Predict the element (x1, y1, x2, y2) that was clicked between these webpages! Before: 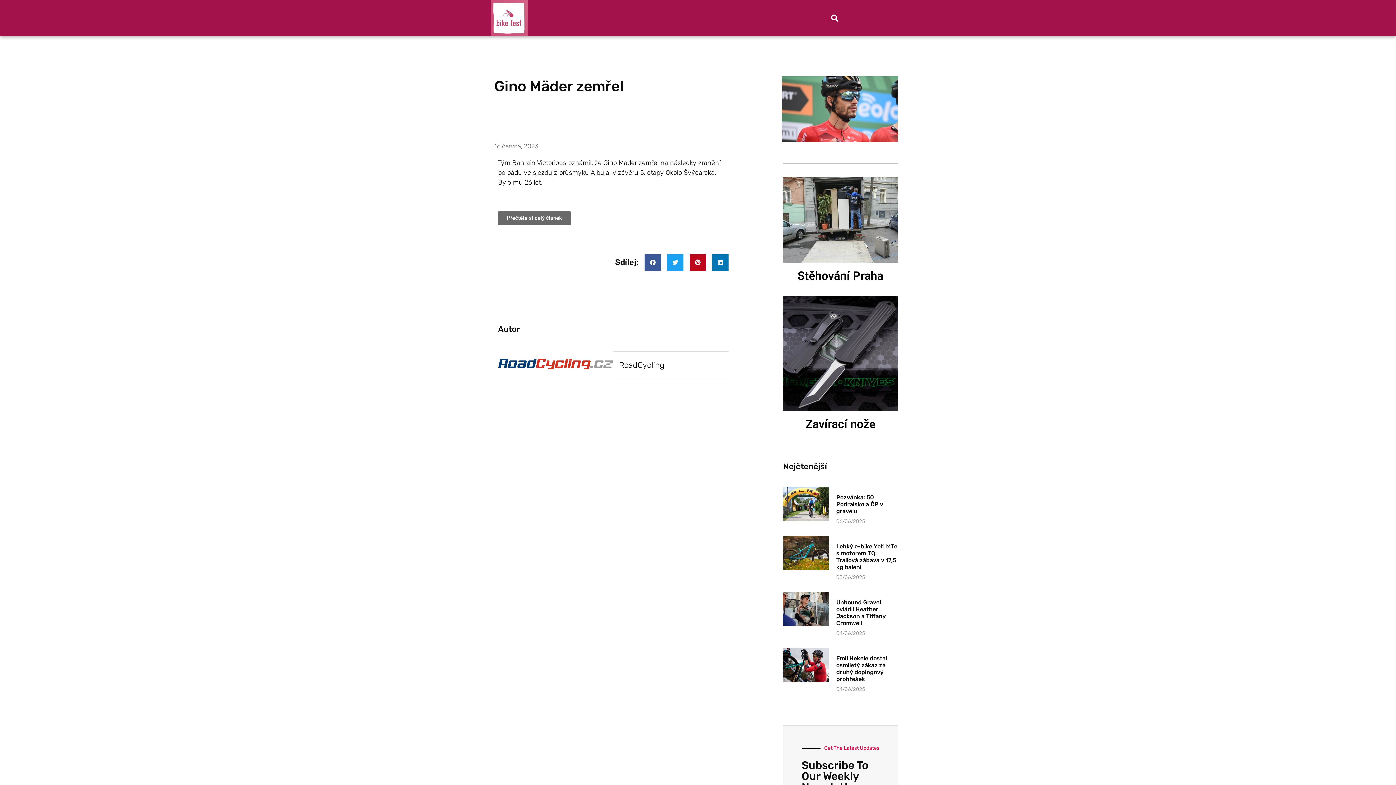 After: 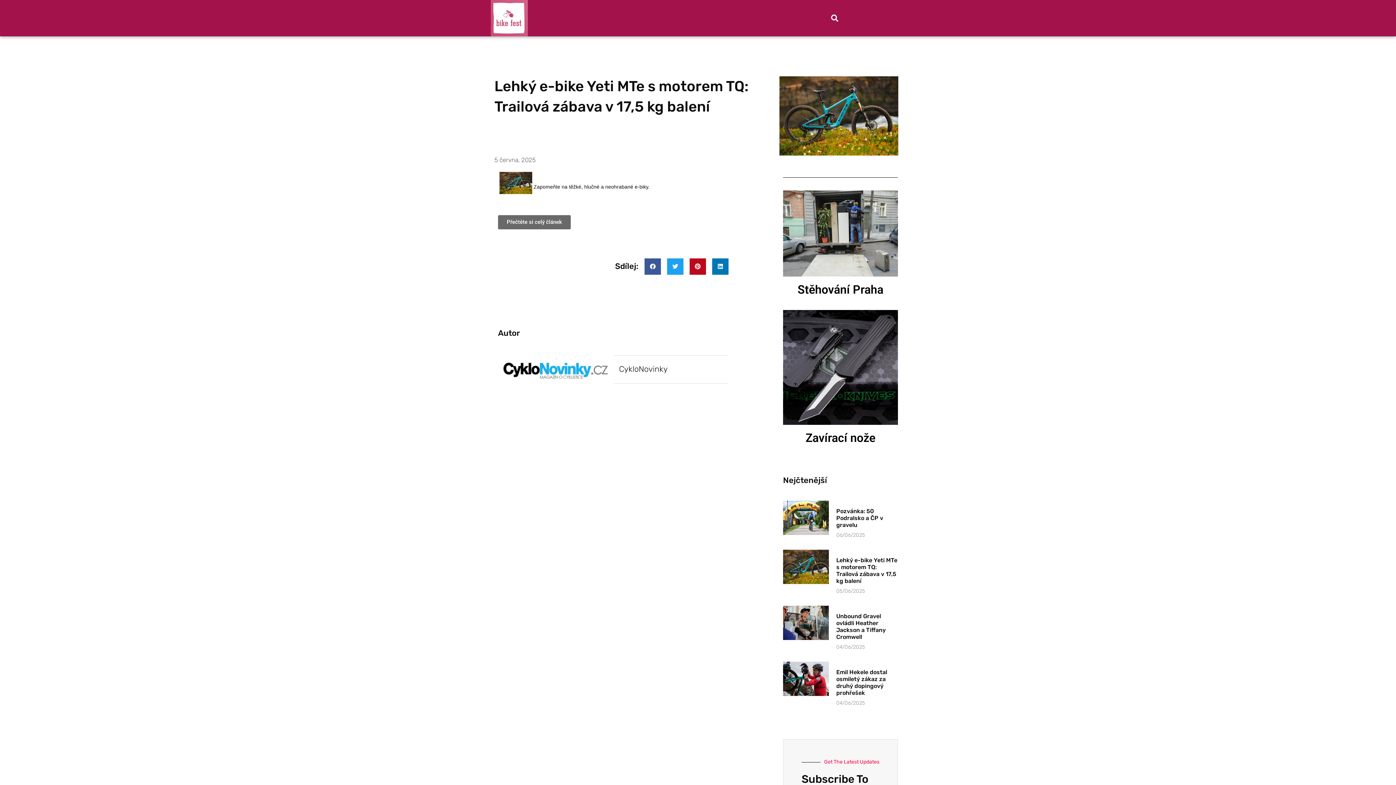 Action: label: Lehký e-bike Yeti MTe s motorem TQ: Trailová zábava v 17,5 kg balení bbox: (836, 543, 897, 571)